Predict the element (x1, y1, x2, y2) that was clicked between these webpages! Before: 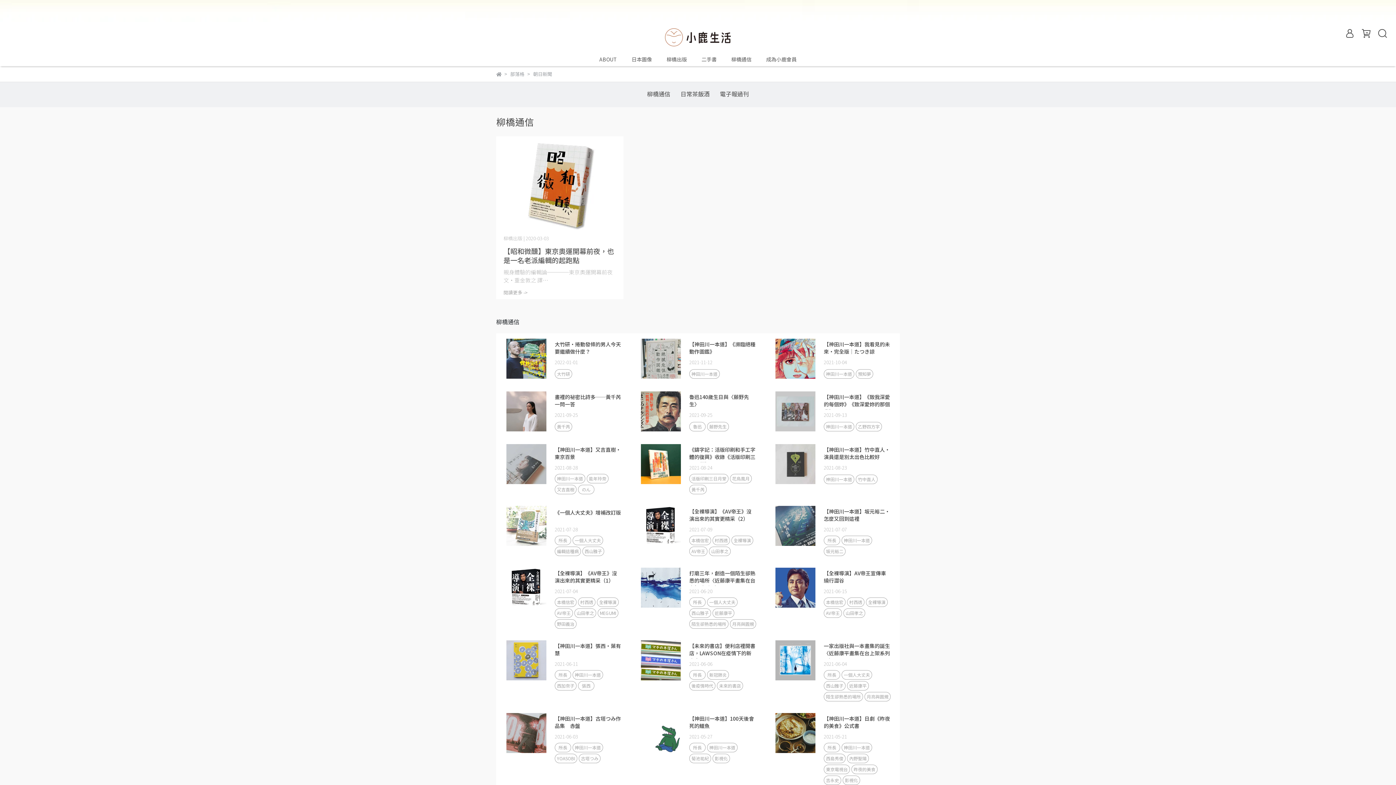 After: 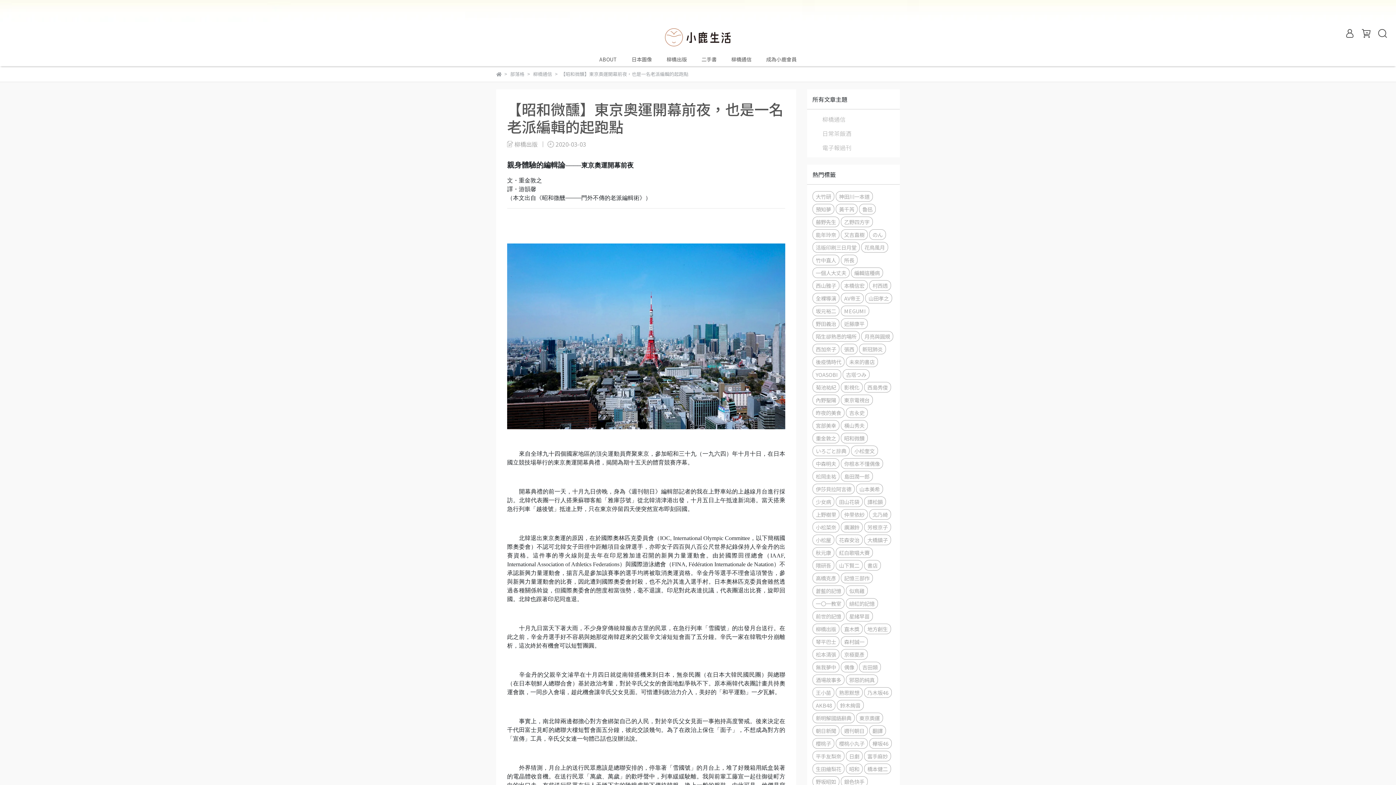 Action: label: 閱讀更多 -> bbox: (503, 288, 528, 295)